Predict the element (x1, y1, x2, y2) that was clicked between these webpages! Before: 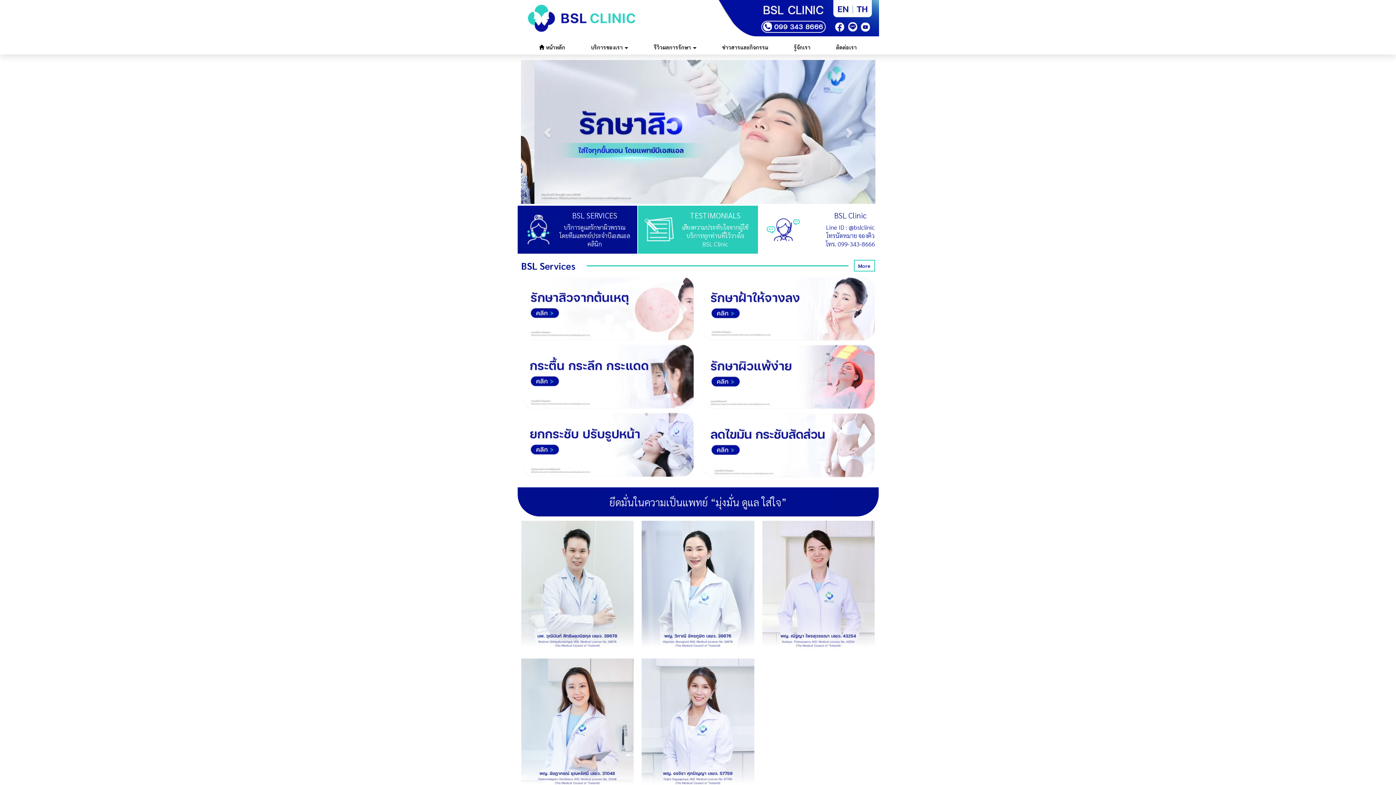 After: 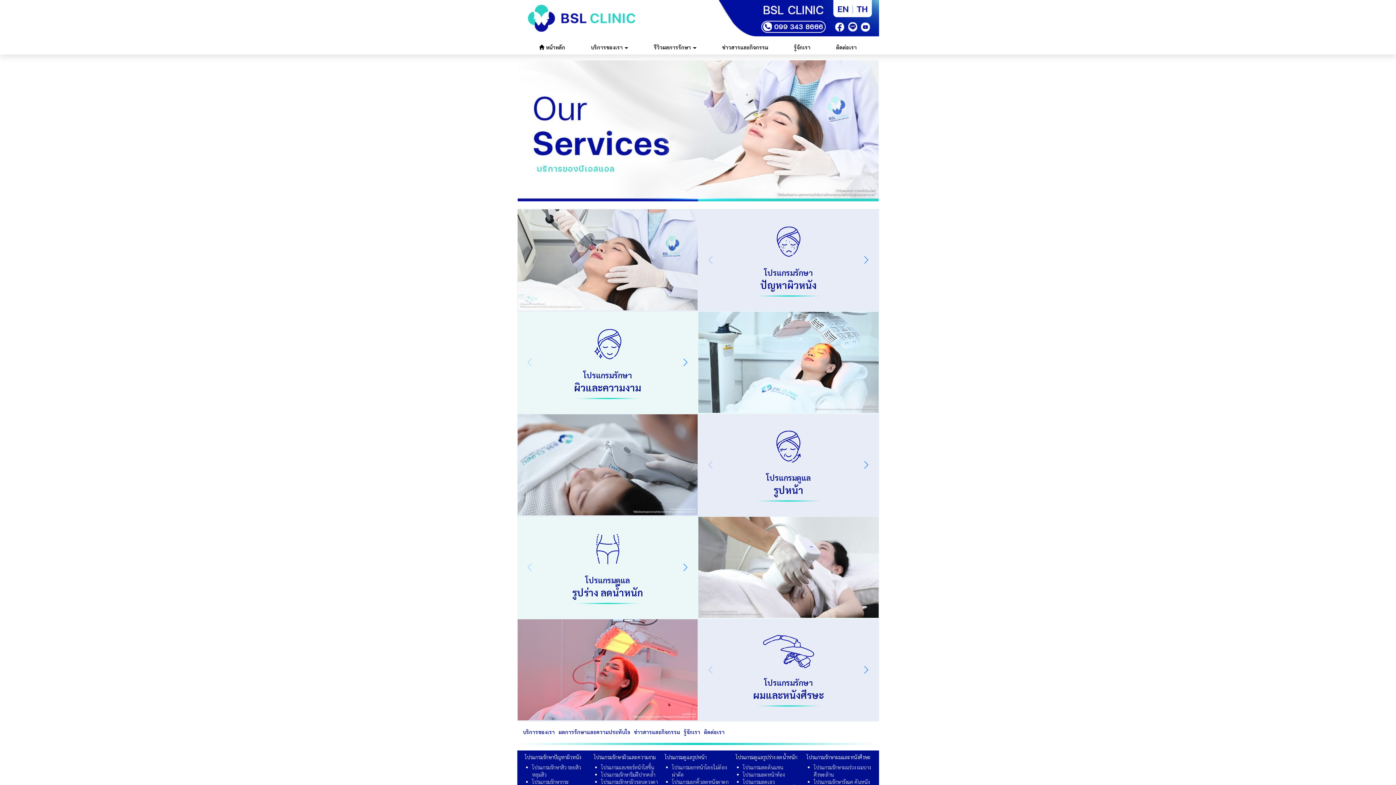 Action: bbox: (854, 296, 875, 308) label: More